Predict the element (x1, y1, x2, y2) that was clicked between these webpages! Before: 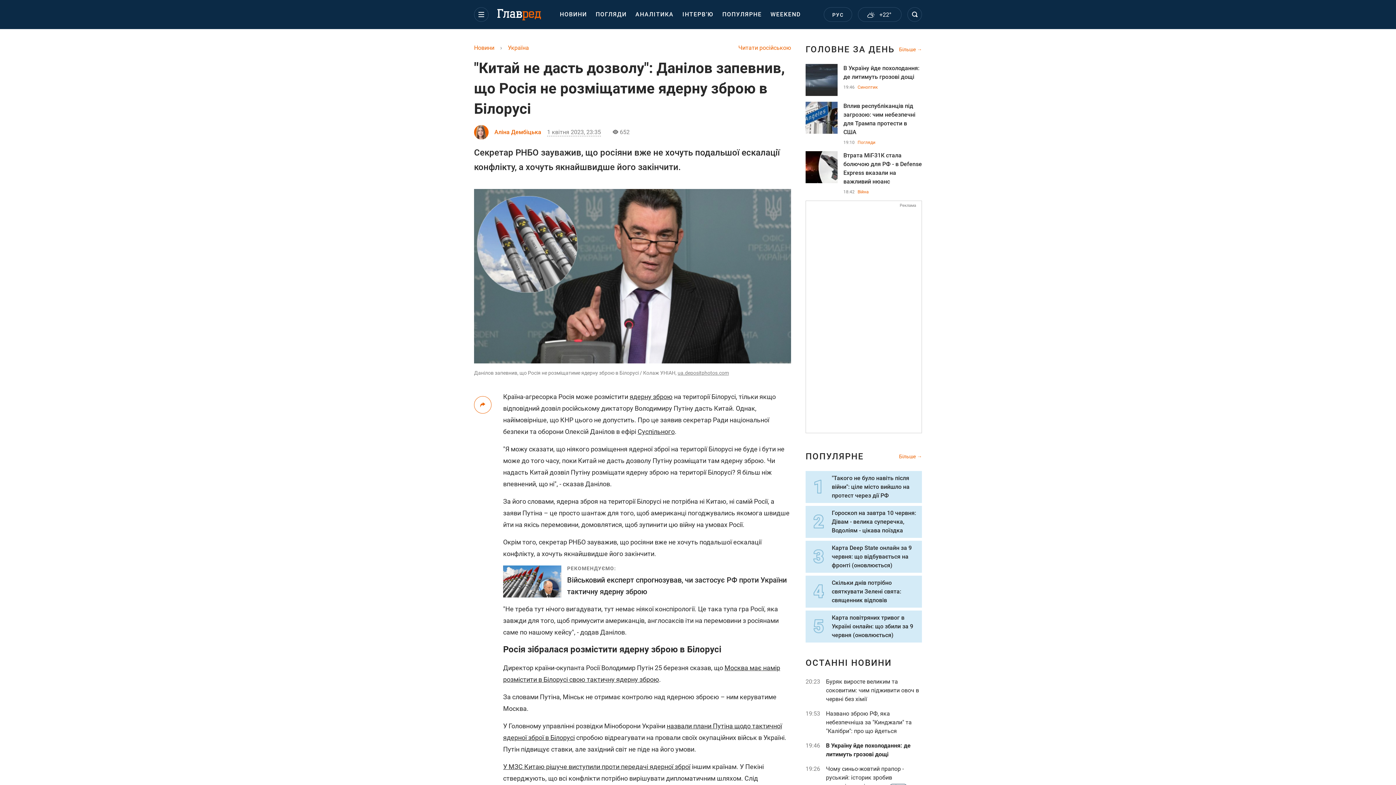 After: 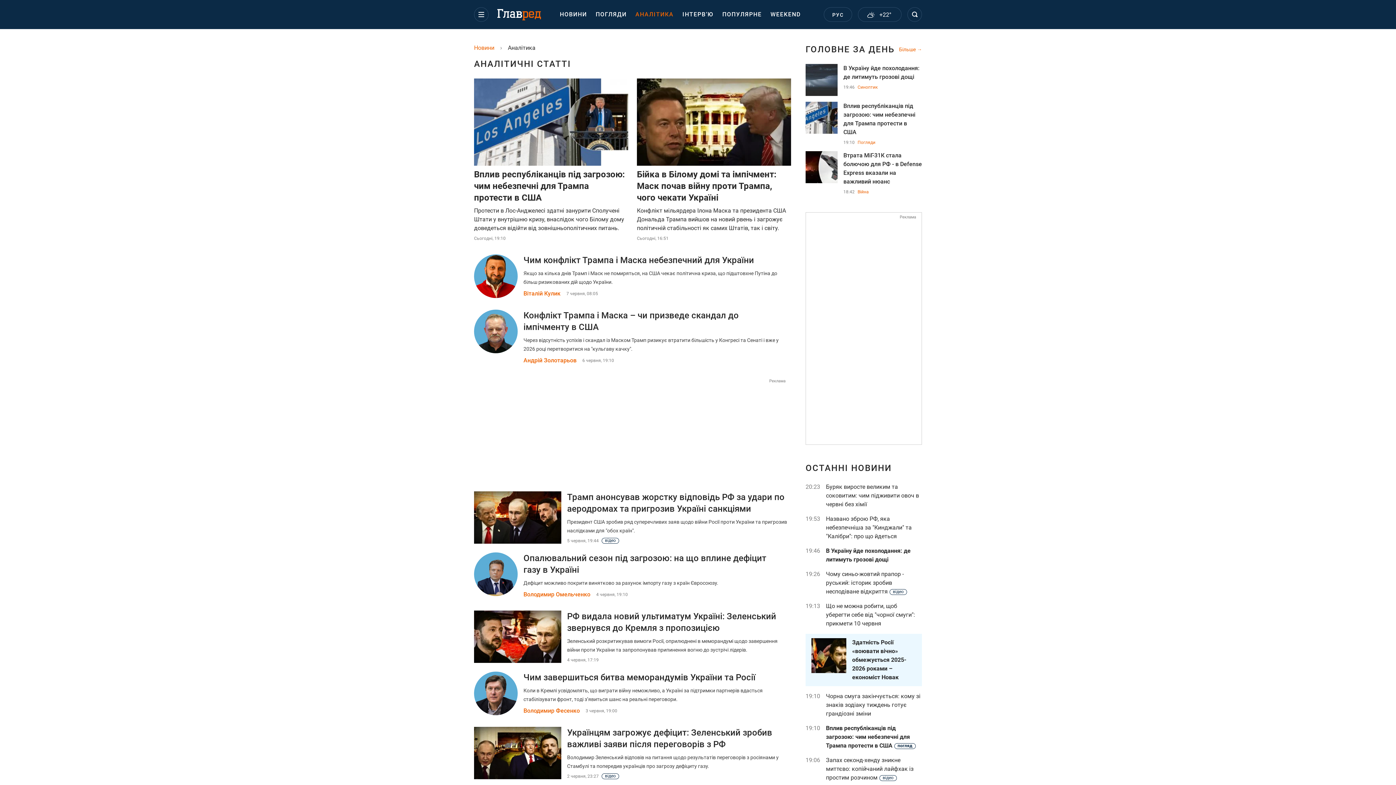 Action: label: АНАЛІТИКА bbox: (631, 0, 678, 29)